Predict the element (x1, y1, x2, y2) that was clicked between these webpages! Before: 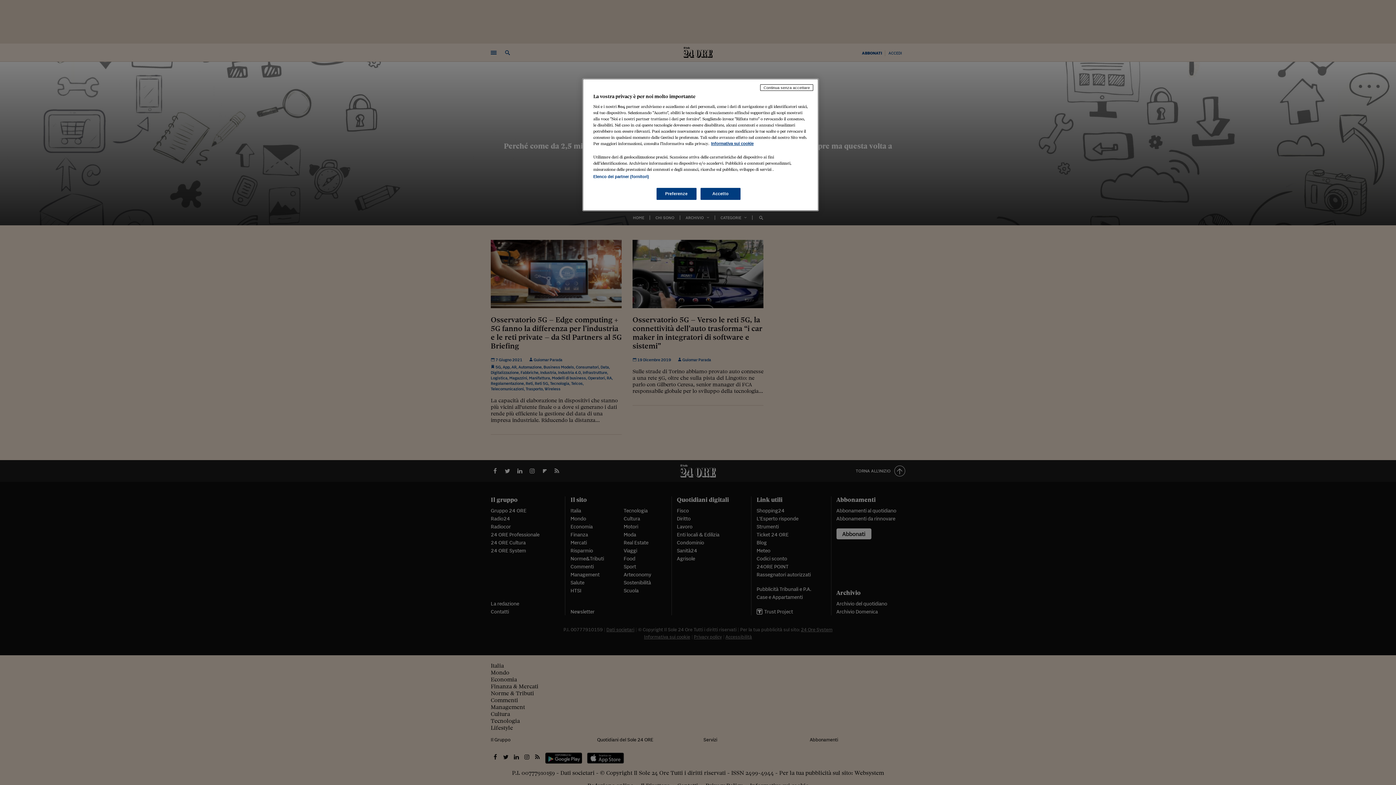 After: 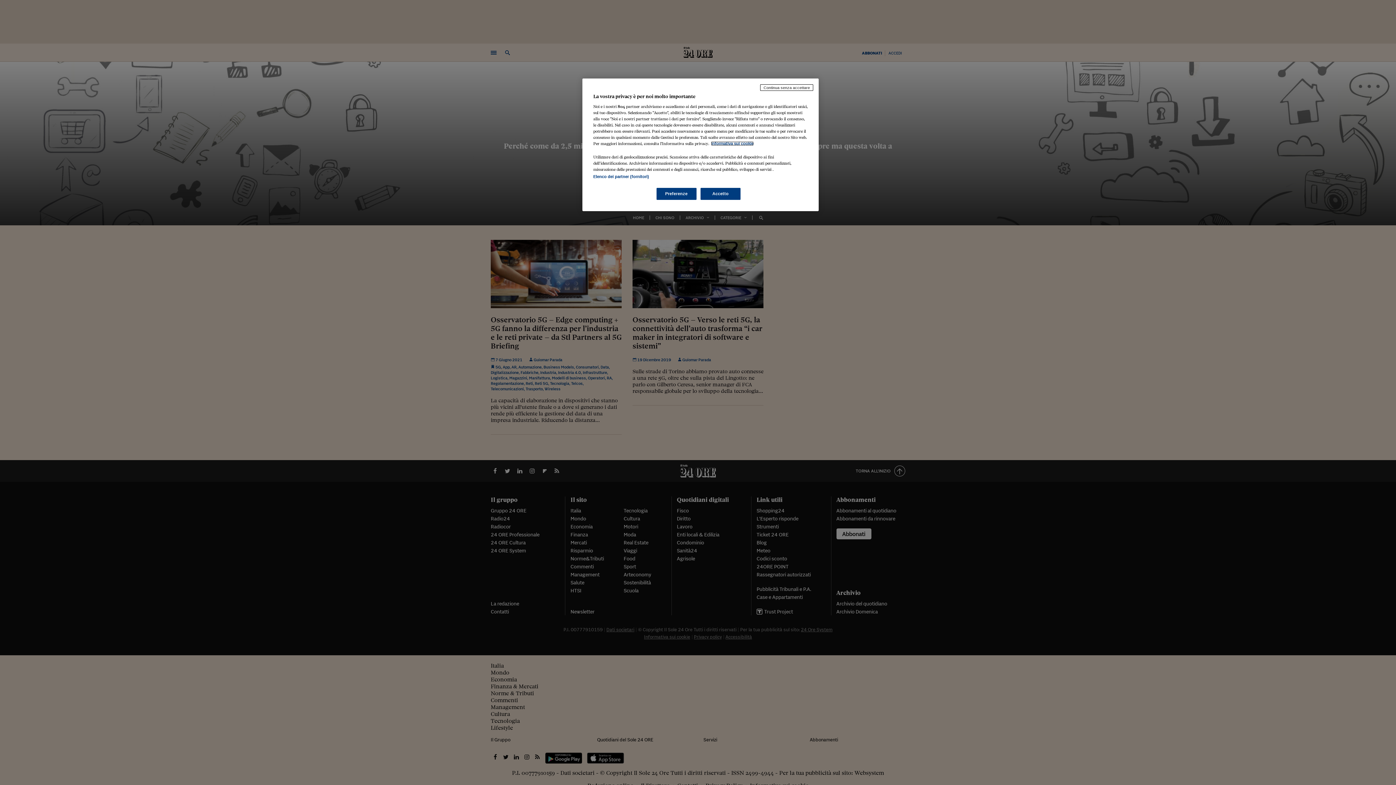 Action: bbox: (711, 141, 753, 145) label: Maggiori informazioni sulla tua privacy, apre in una nuova scheda